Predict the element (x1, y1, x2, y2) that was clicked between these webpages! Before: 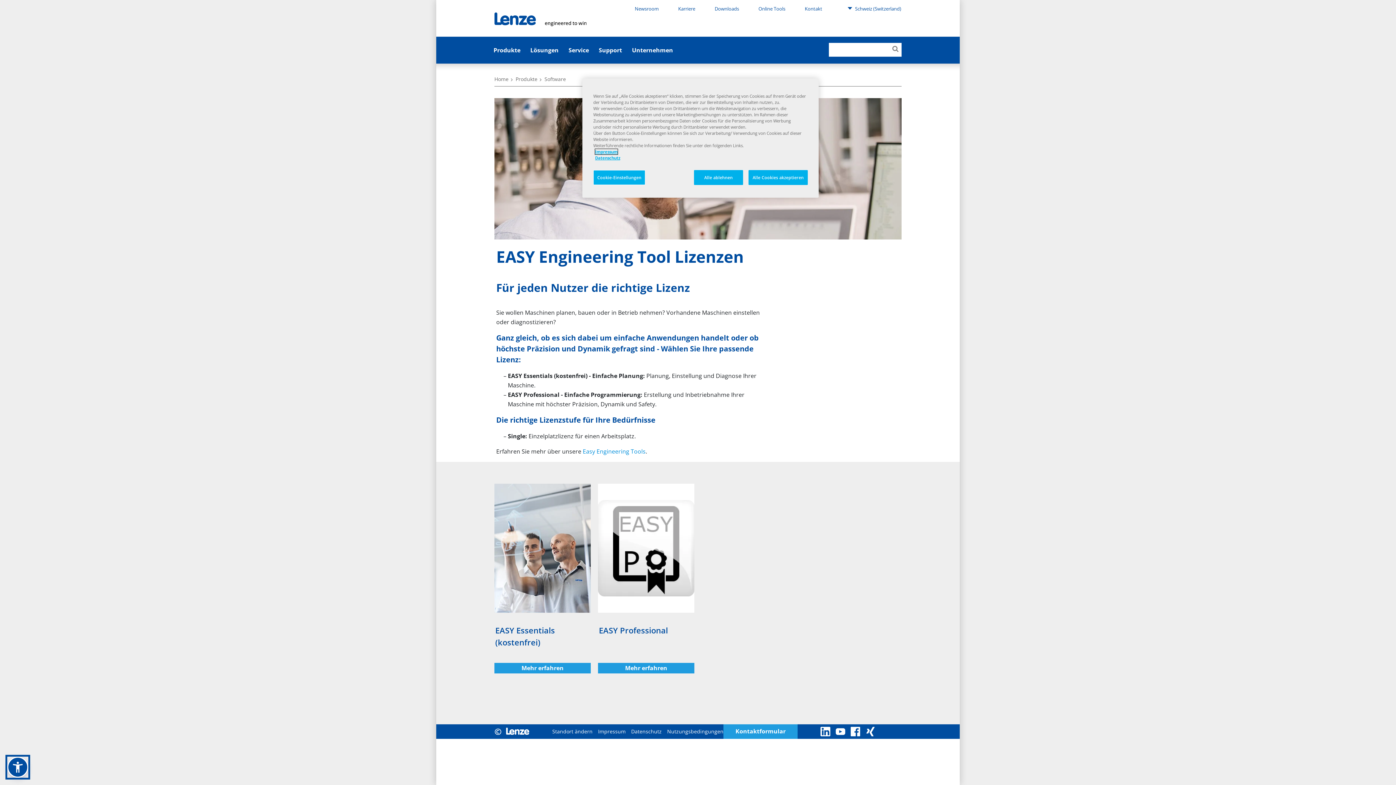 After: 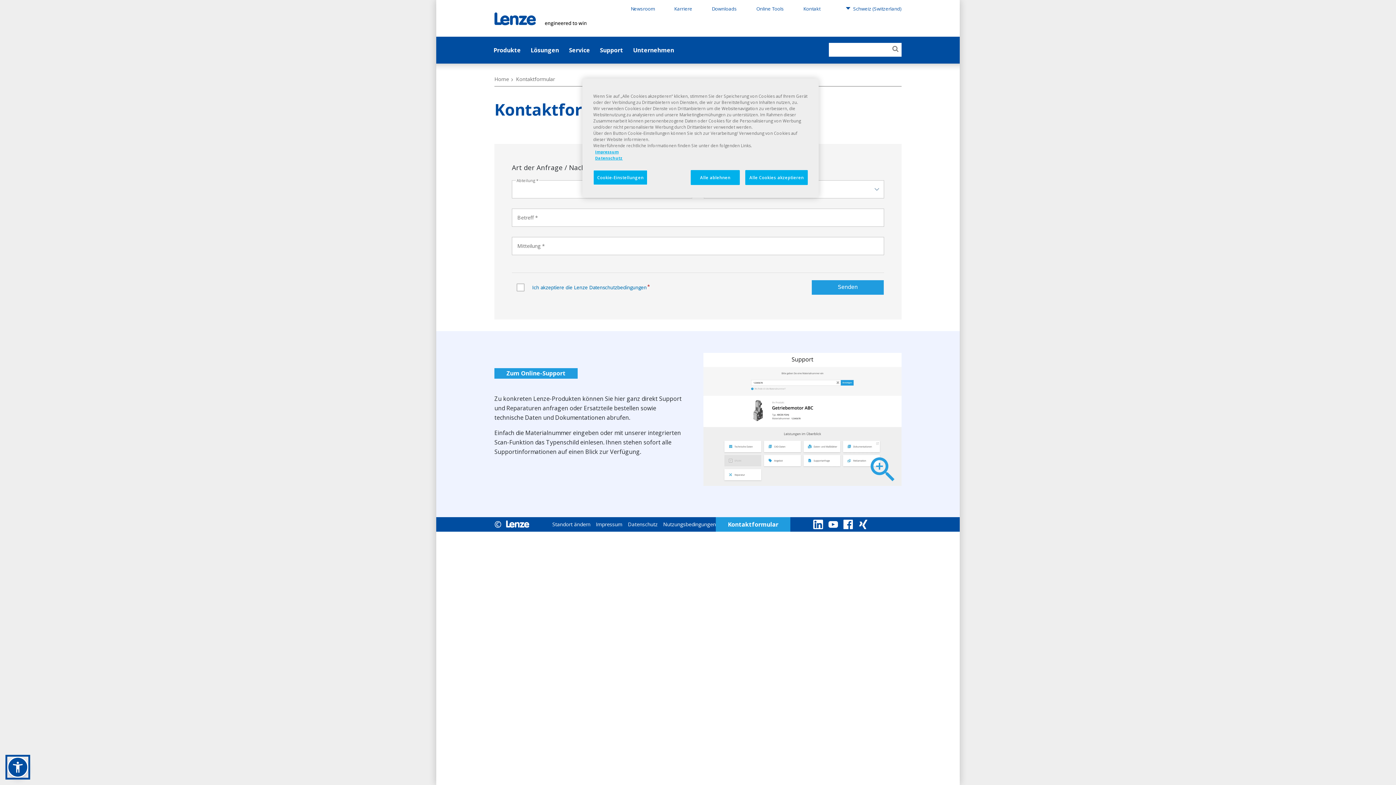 Action: bbox: (735, 728, 785, 735) label: Kontaktformular